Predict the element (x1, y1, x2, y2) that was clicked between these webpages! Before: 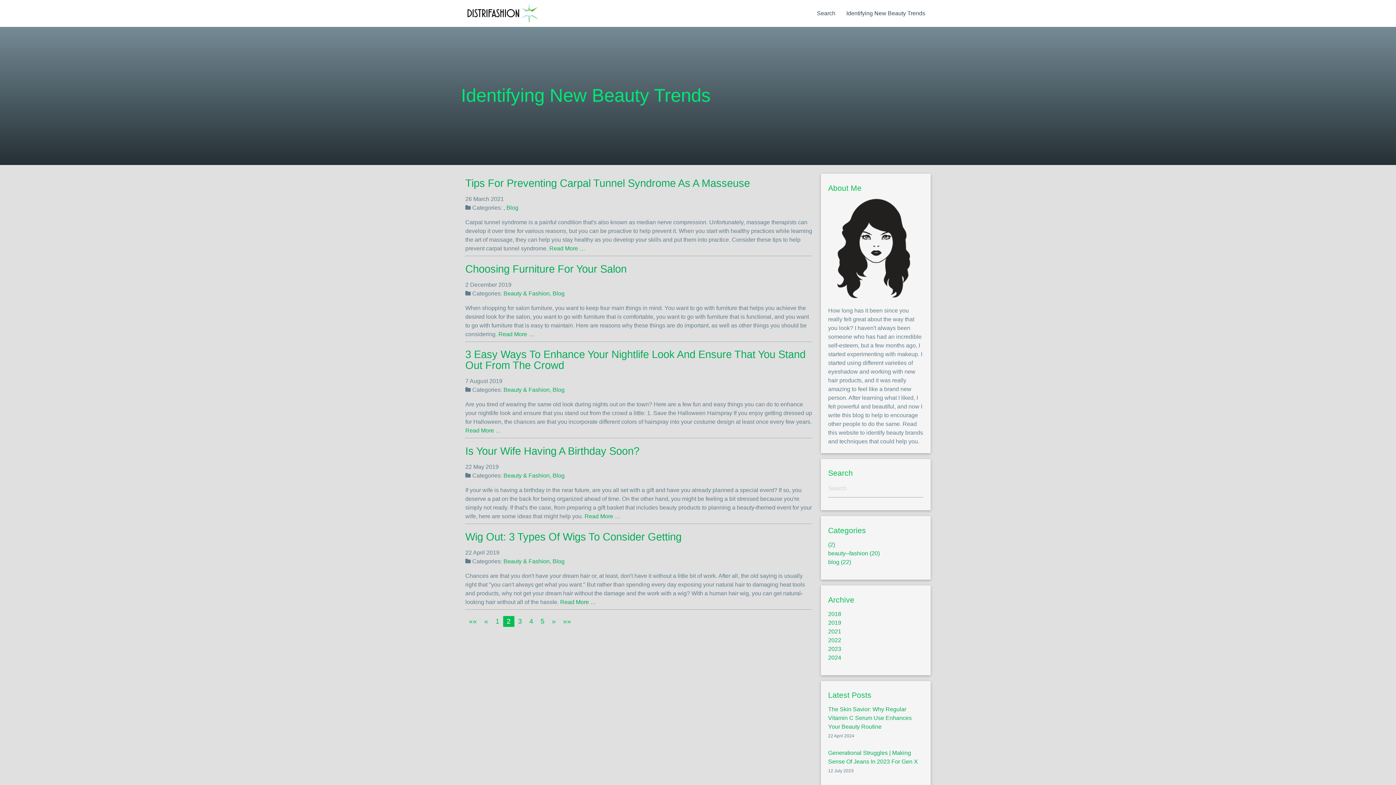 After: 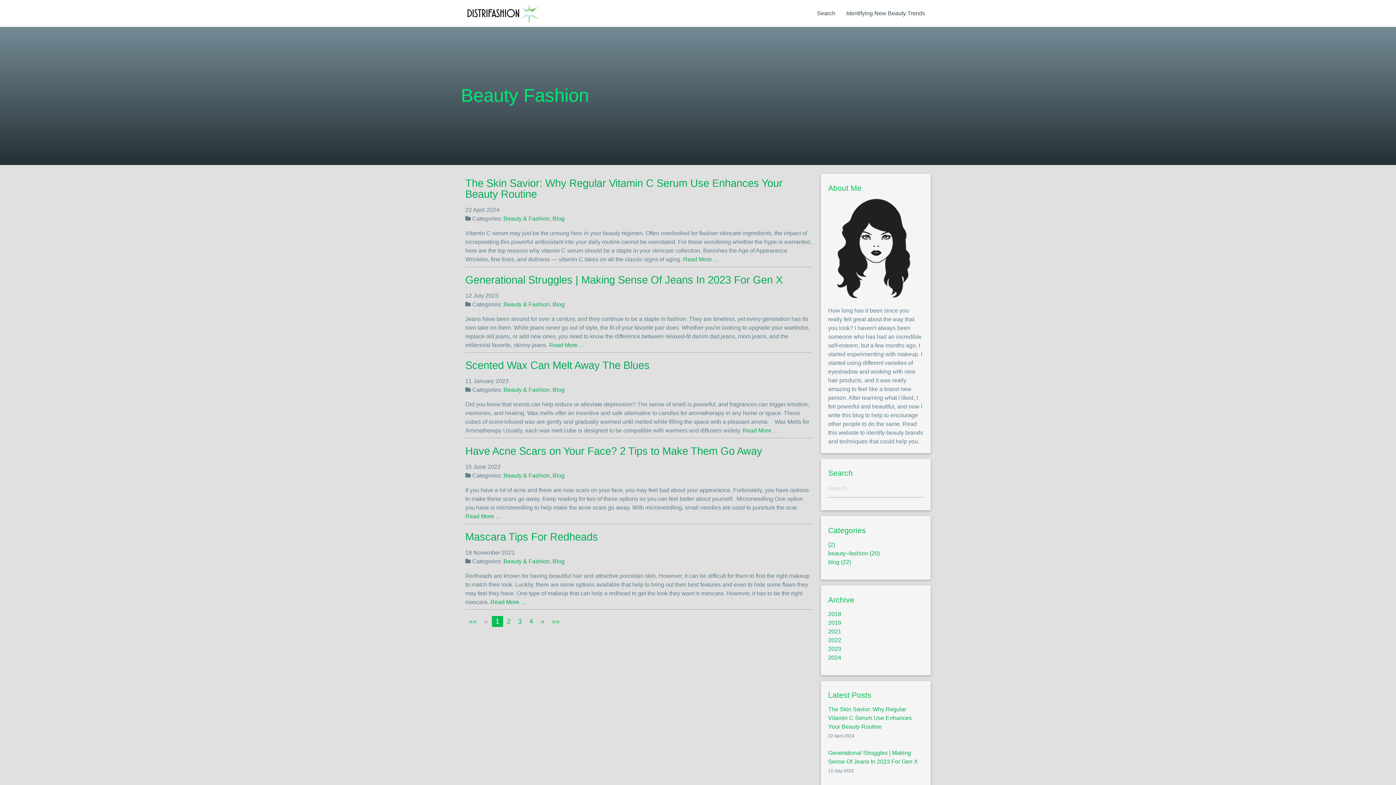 Action: label: Beauty & Fashion bbox: (503, 387, 549, 393)